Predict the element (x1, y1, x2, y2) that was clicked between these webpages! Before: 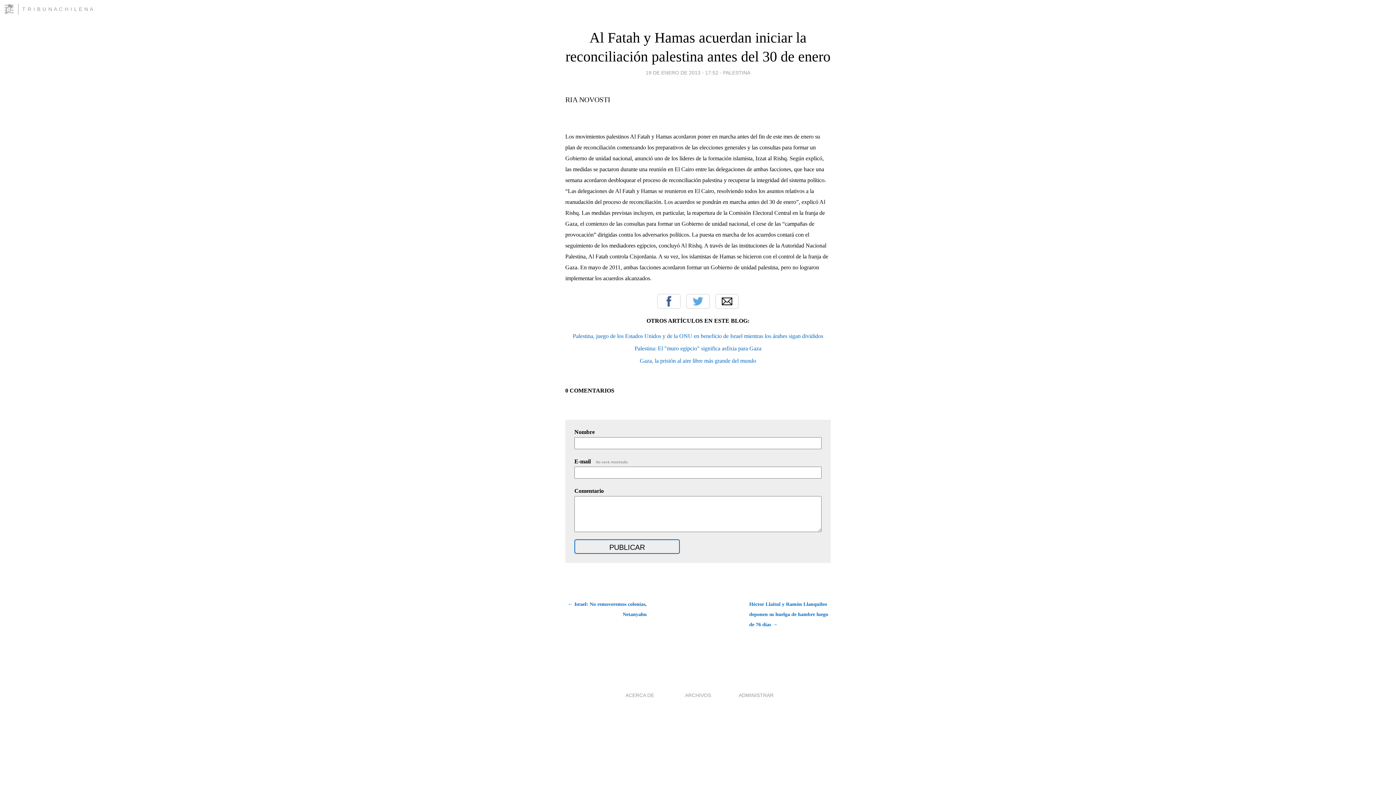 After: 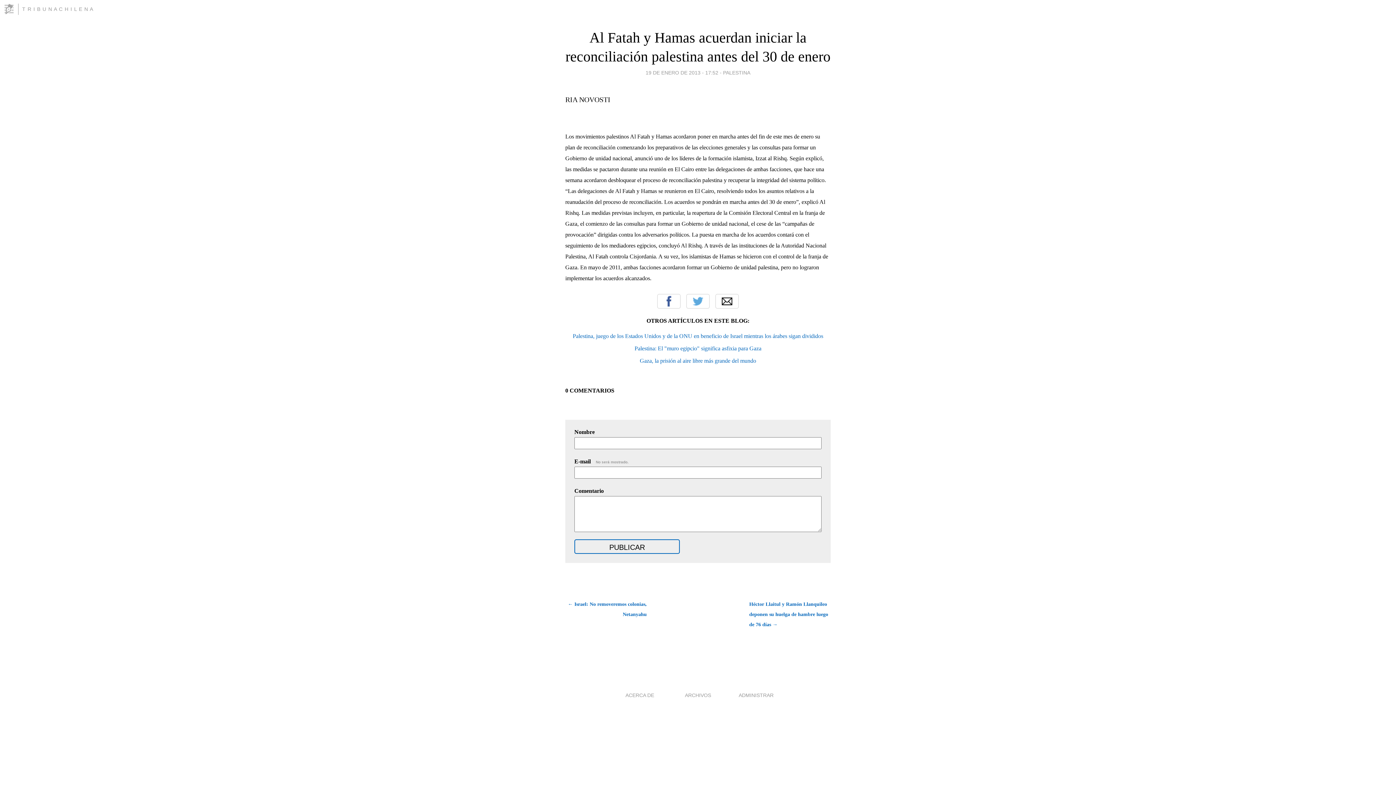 Action: label: 19 DE ENERO DE 2013 - 17:52 bbox: (645, 67, 718, 77)